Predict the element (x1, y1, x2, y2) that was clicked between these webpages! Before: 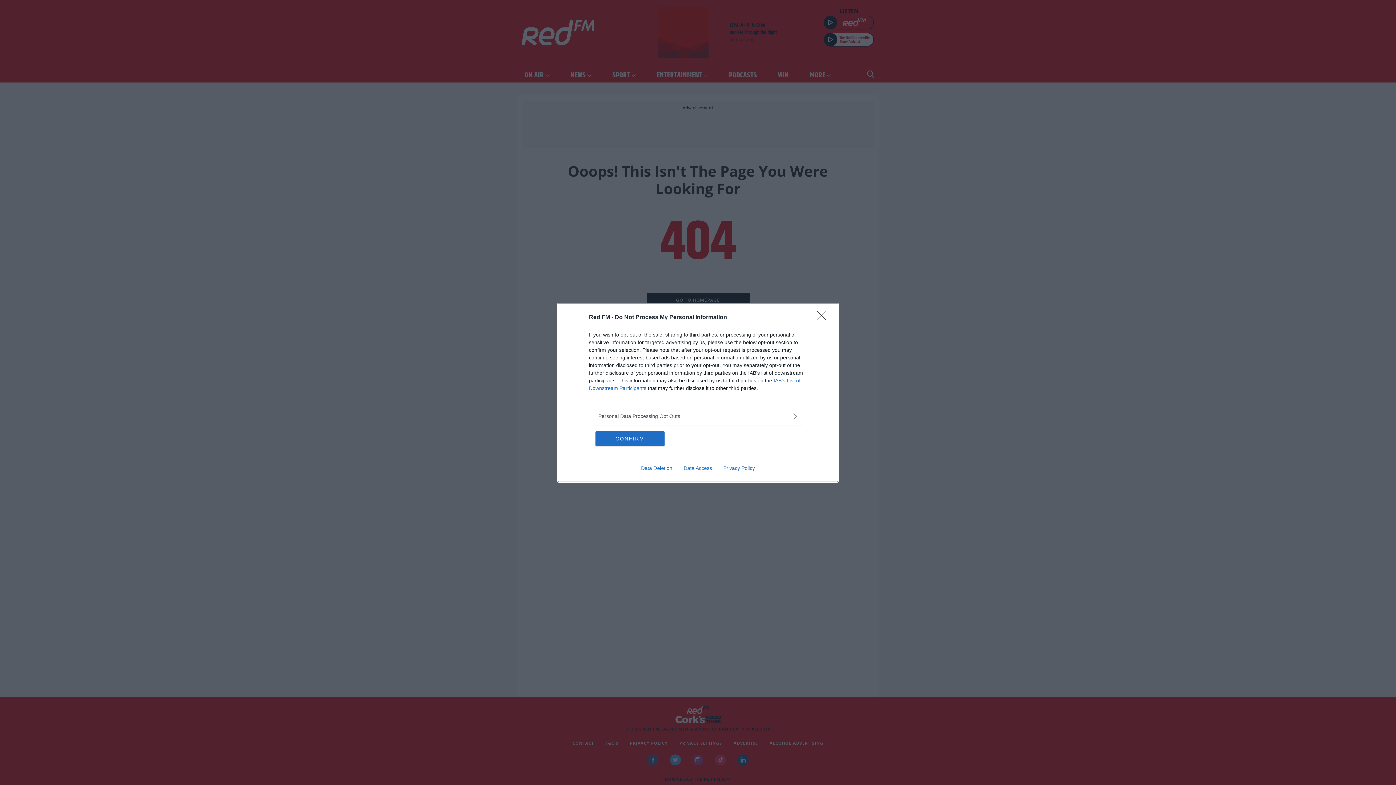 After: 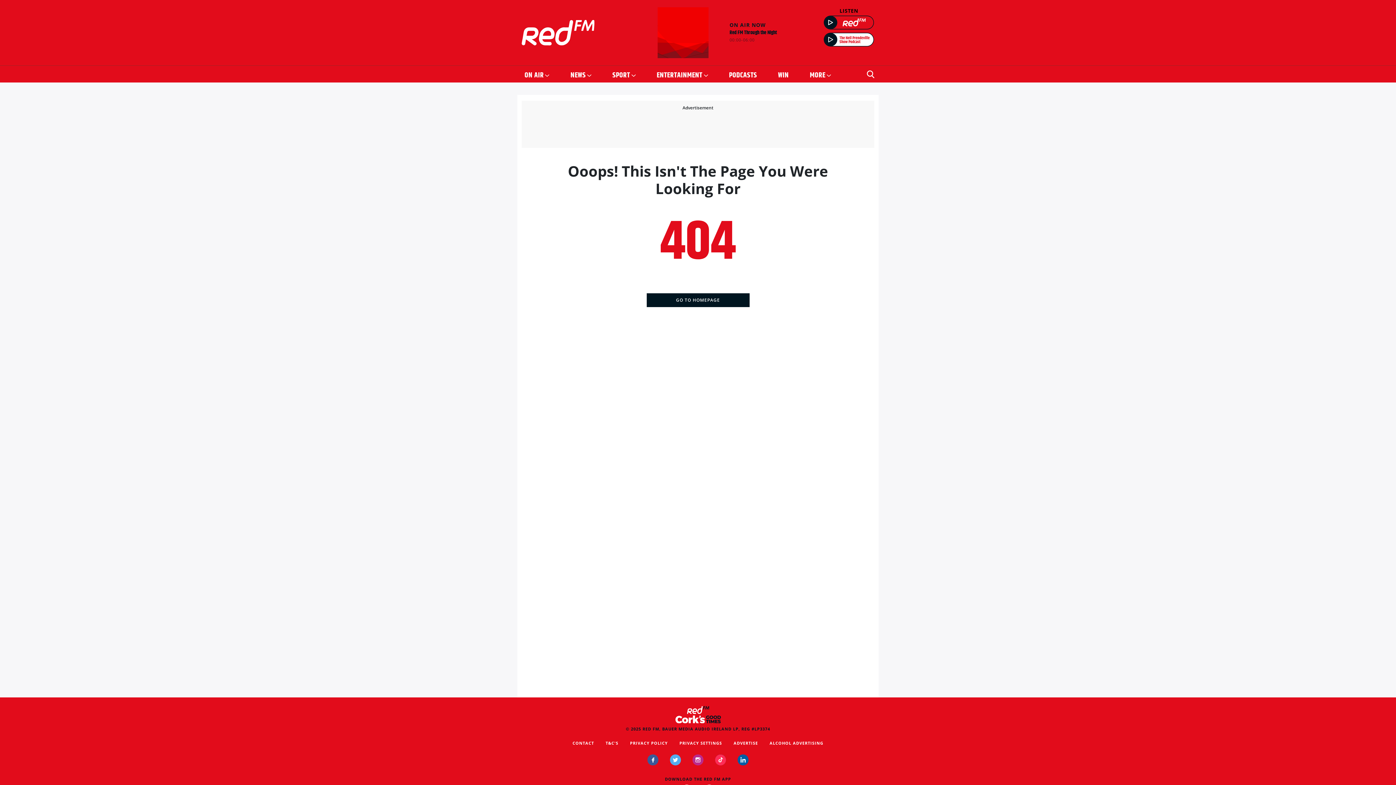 Action: label: Close bbox: (817, 310, 830, 324)